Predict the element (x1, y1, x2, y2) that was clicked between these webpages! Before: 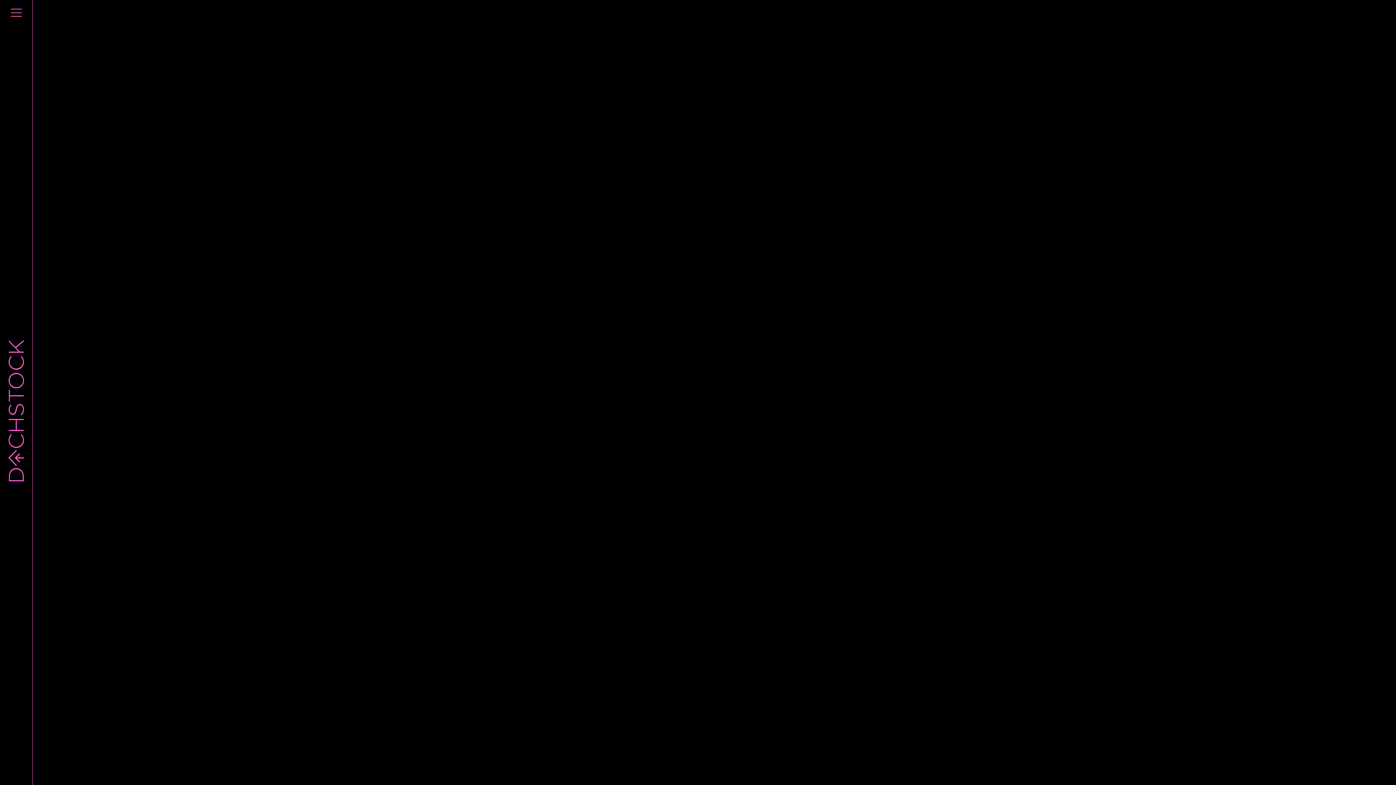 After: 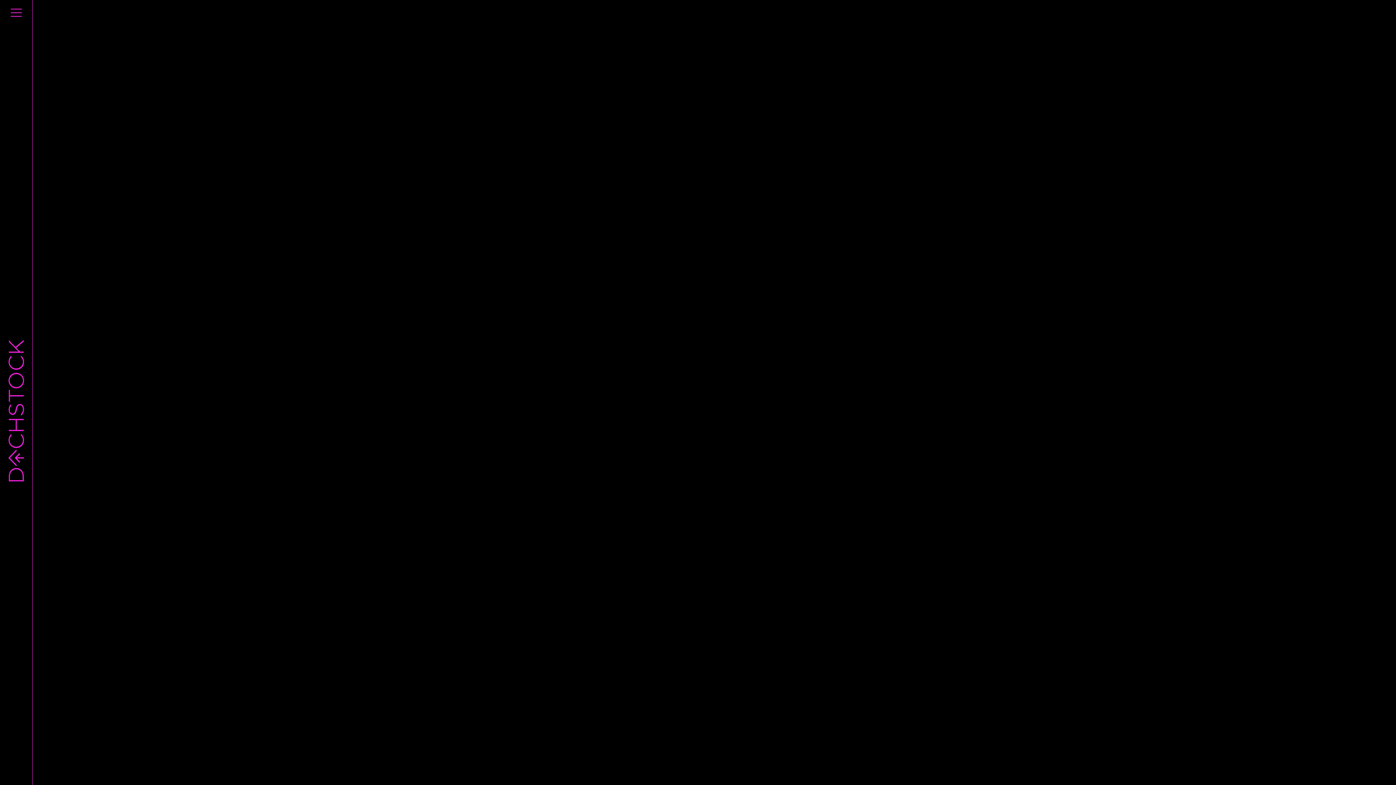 Action: bbox: (0, 18, 32, 803)